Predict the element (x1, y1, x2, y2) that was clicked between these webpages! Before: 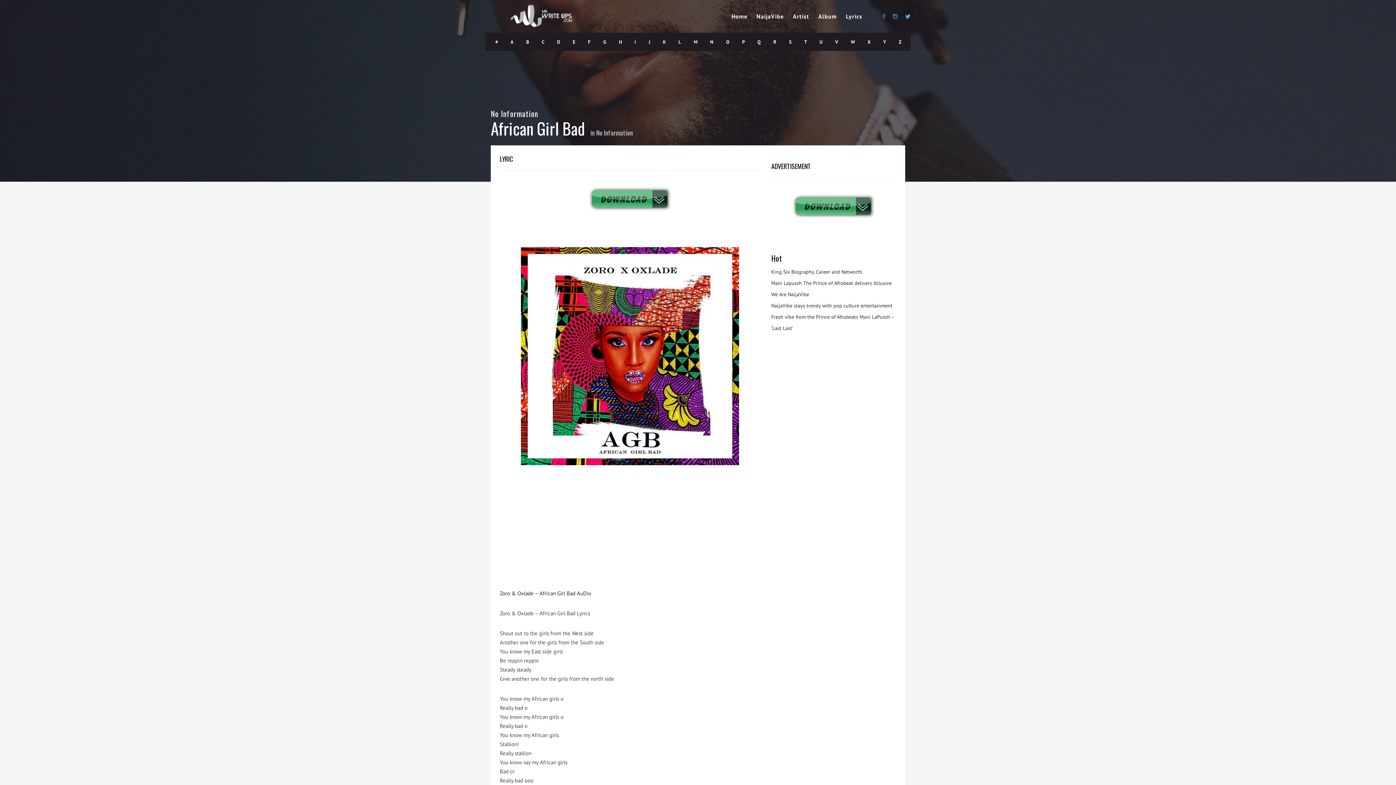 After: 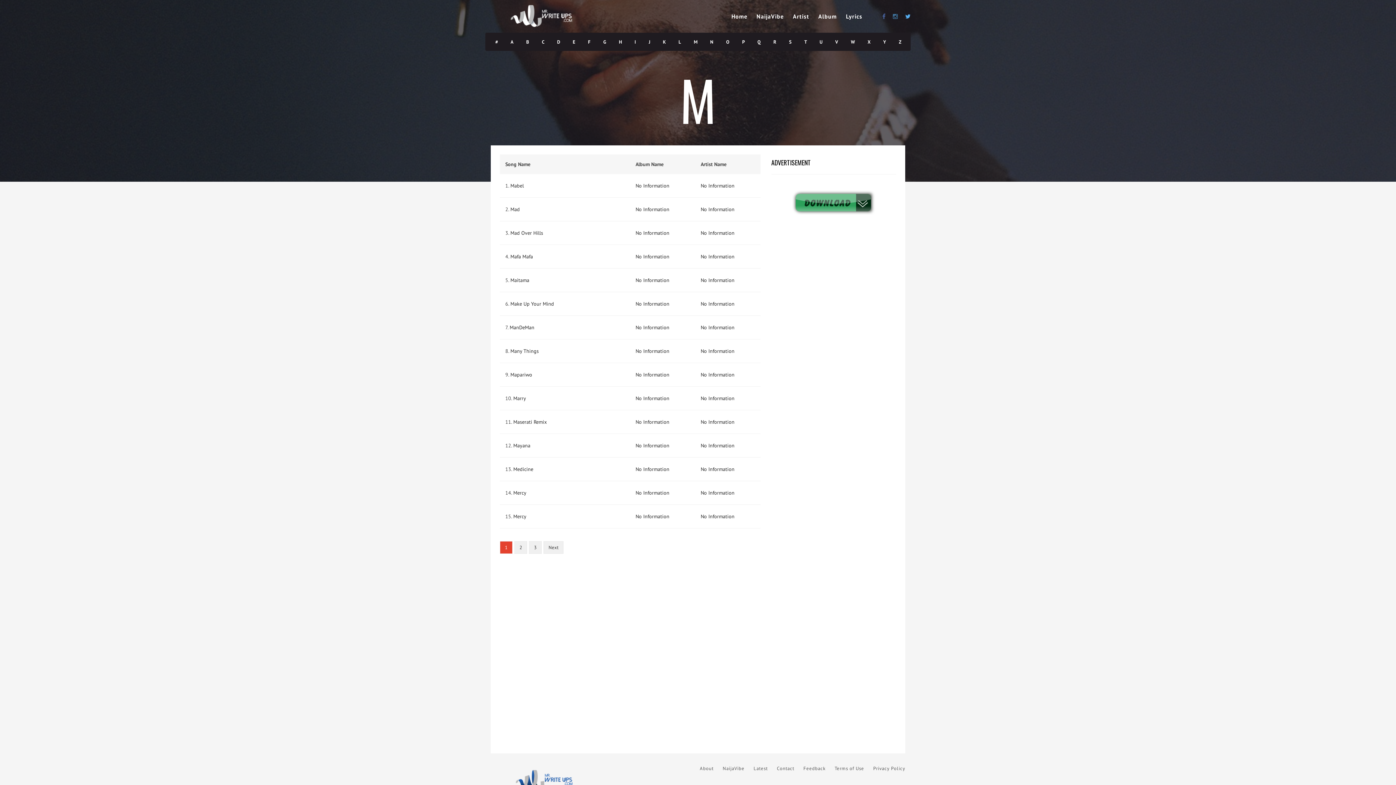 Action: label: M bbox: (687, 33, 704, 51)